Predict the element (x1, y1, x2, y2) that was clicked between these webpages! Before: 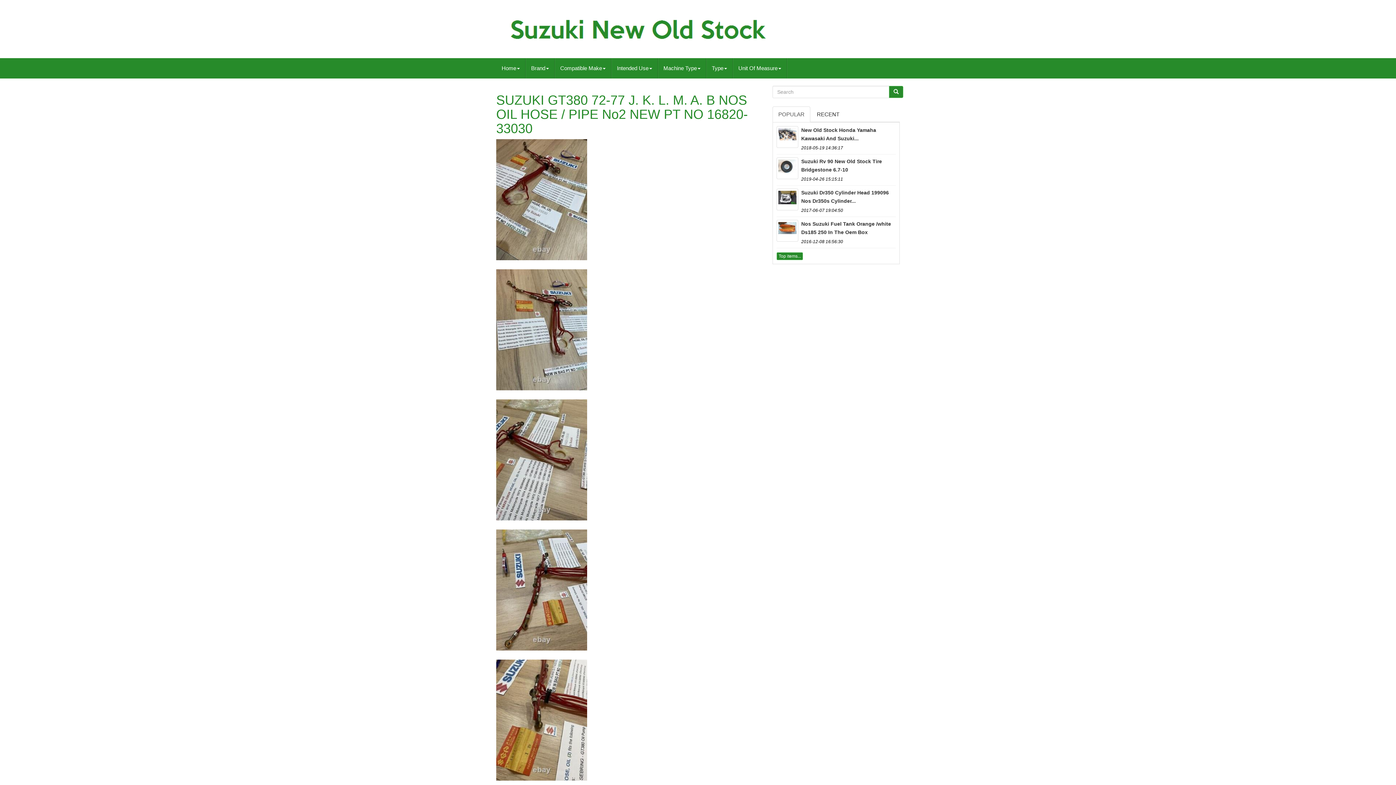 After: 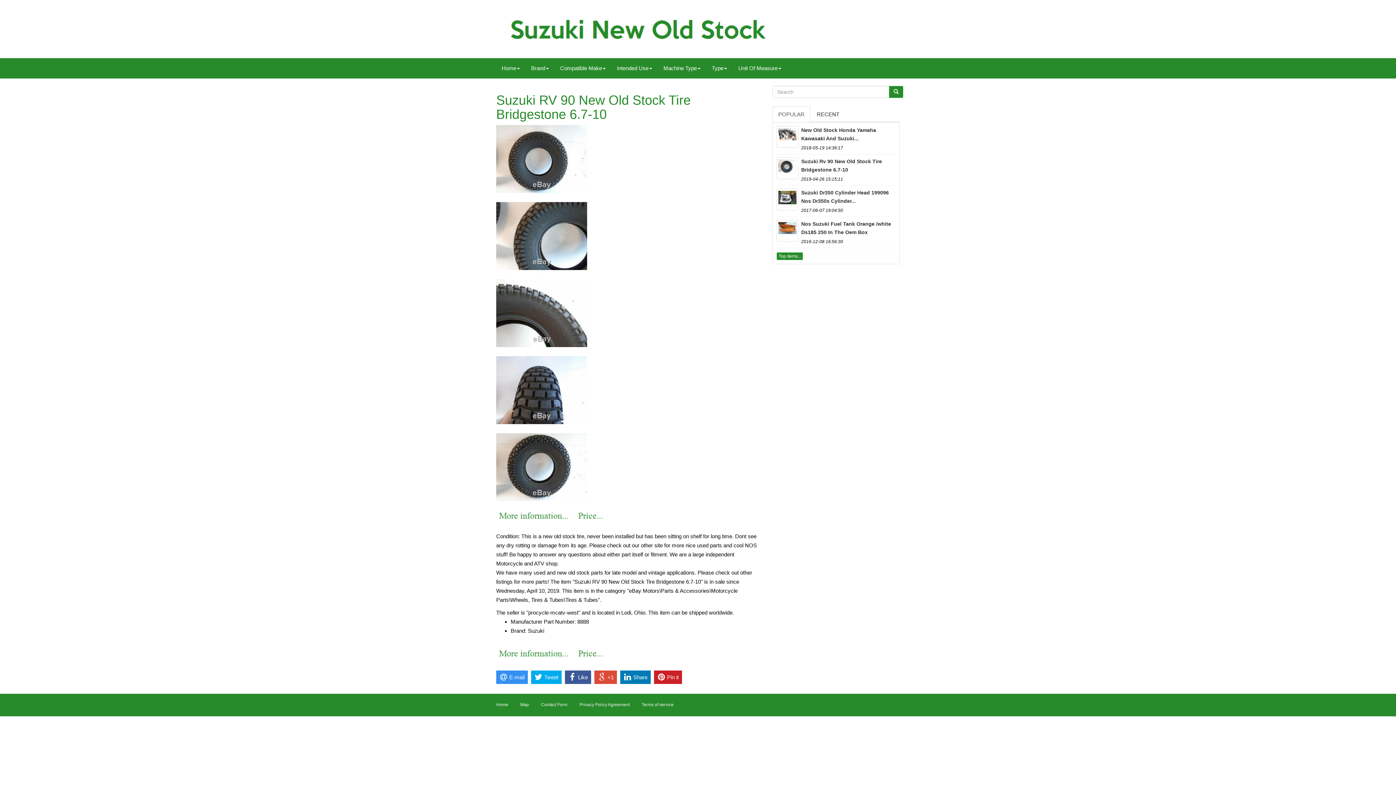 Action: bbox: (776, 157, 798, 179)